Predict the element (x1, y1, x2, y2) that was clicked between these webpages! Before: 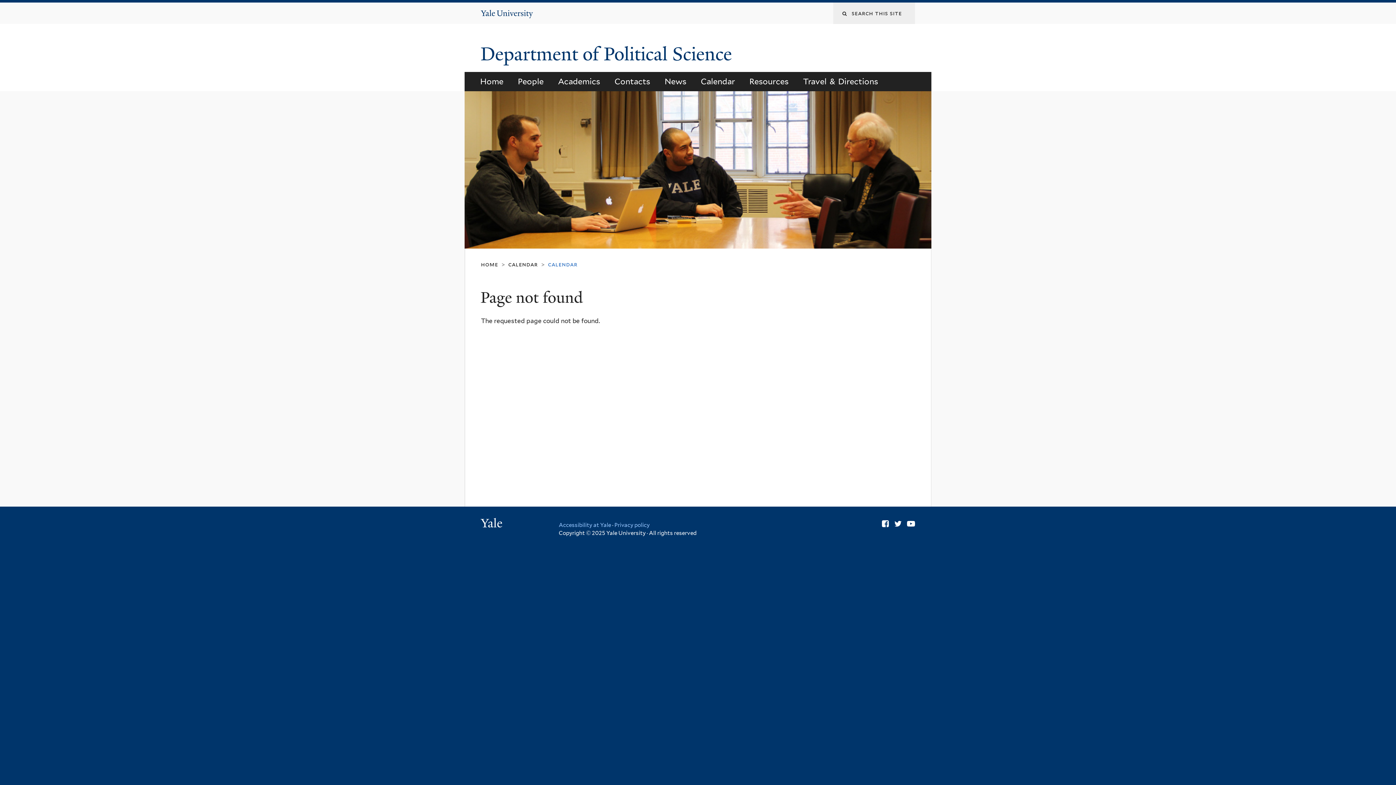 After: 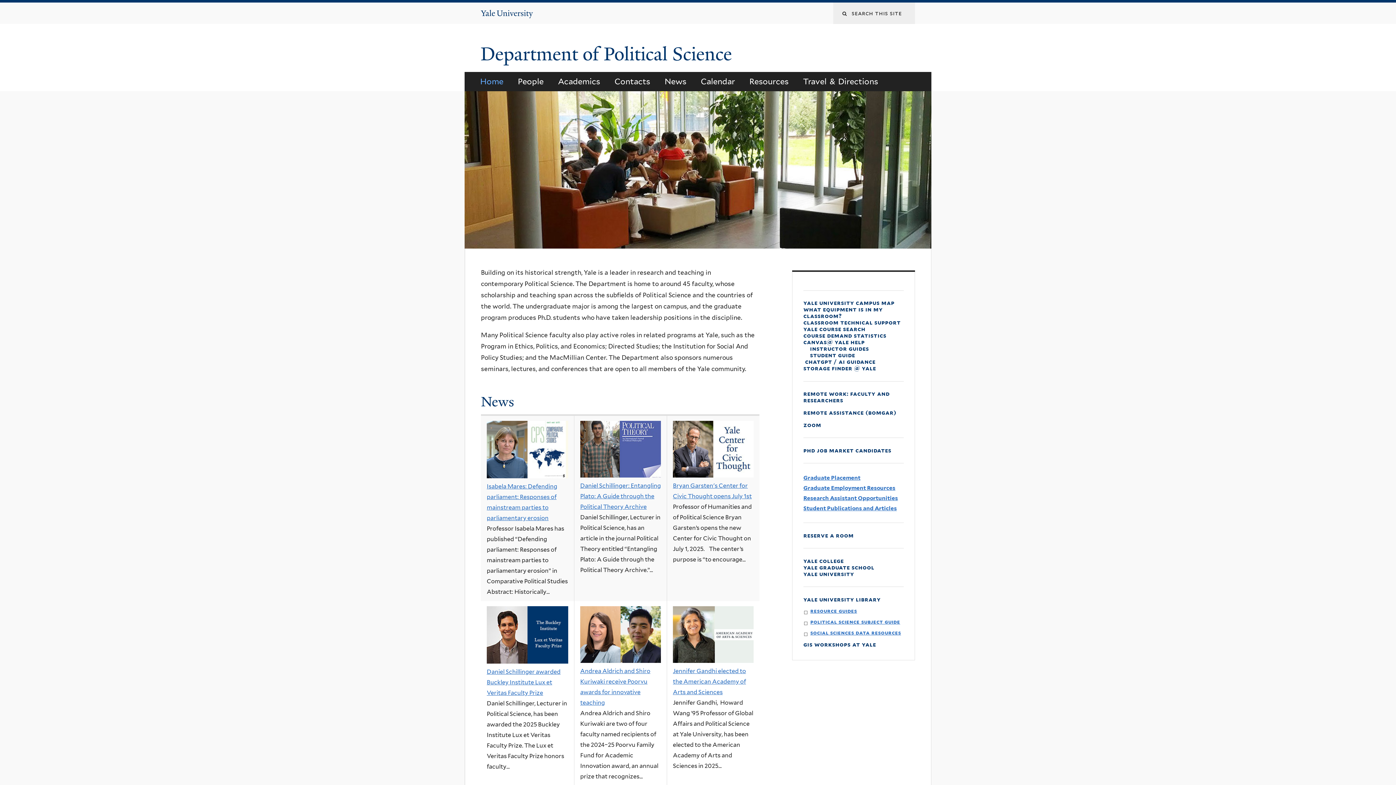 Action: label: Home bbox: (473, 71, 510, 91)